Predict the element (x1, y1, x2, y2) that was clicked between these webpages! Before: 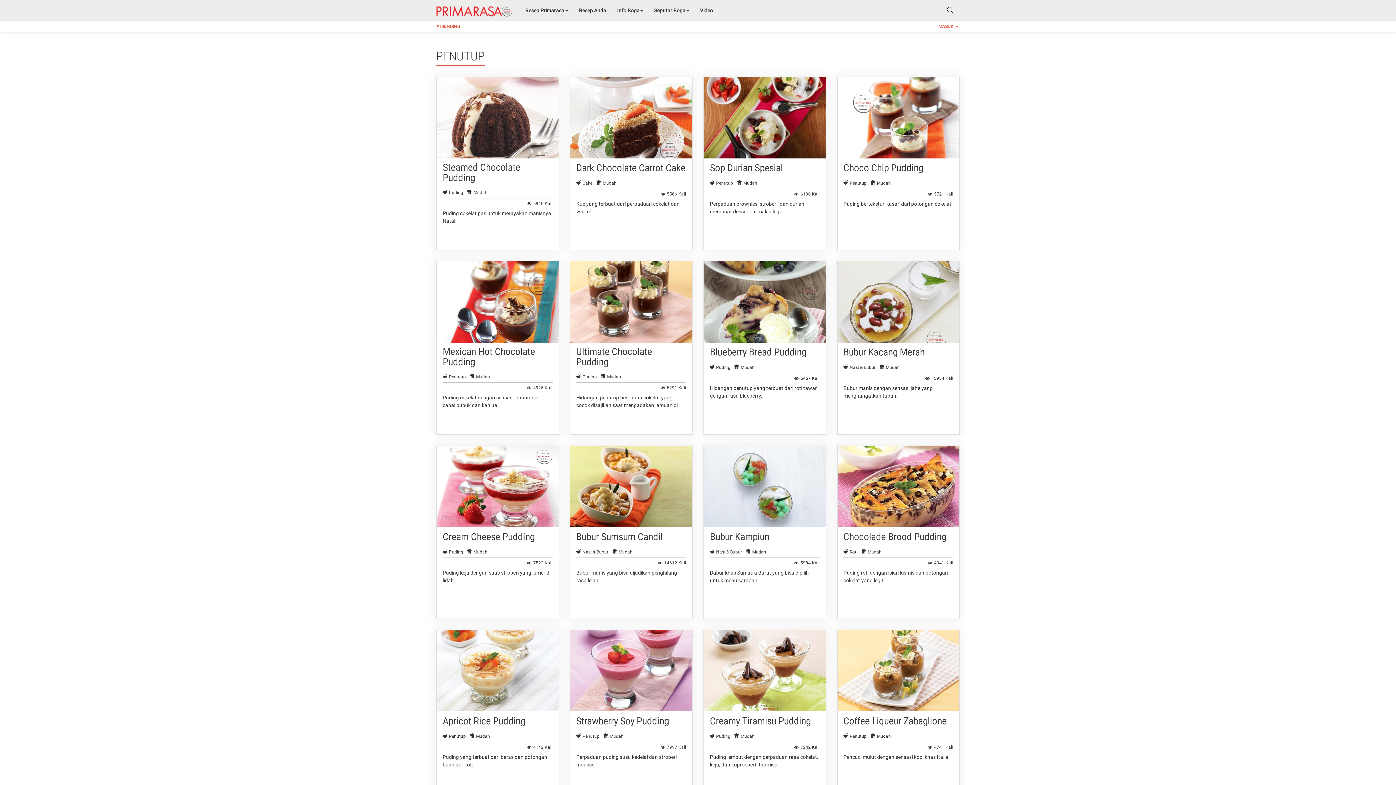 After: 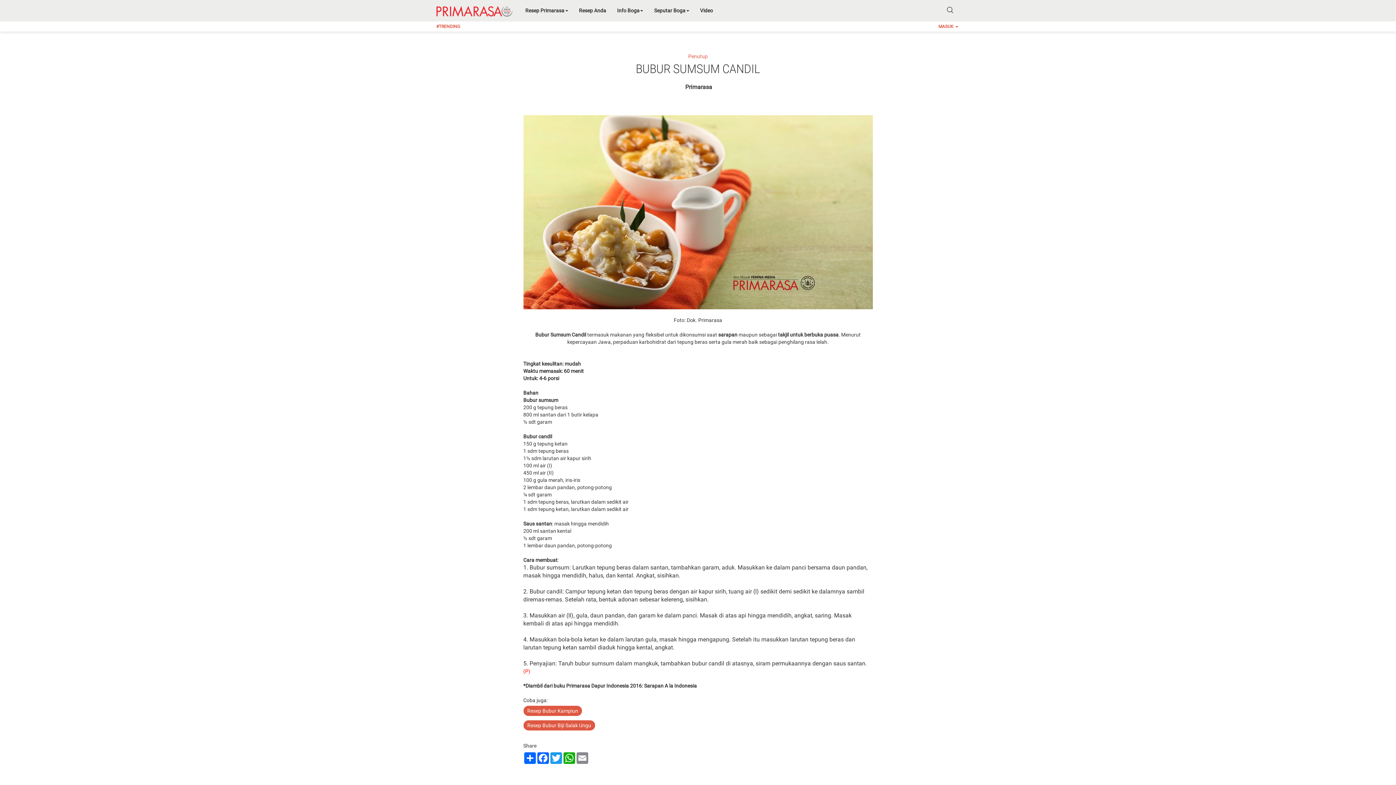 Action: label: Bubur Sumsum Candil bbox: (576, 532, 686, 541)